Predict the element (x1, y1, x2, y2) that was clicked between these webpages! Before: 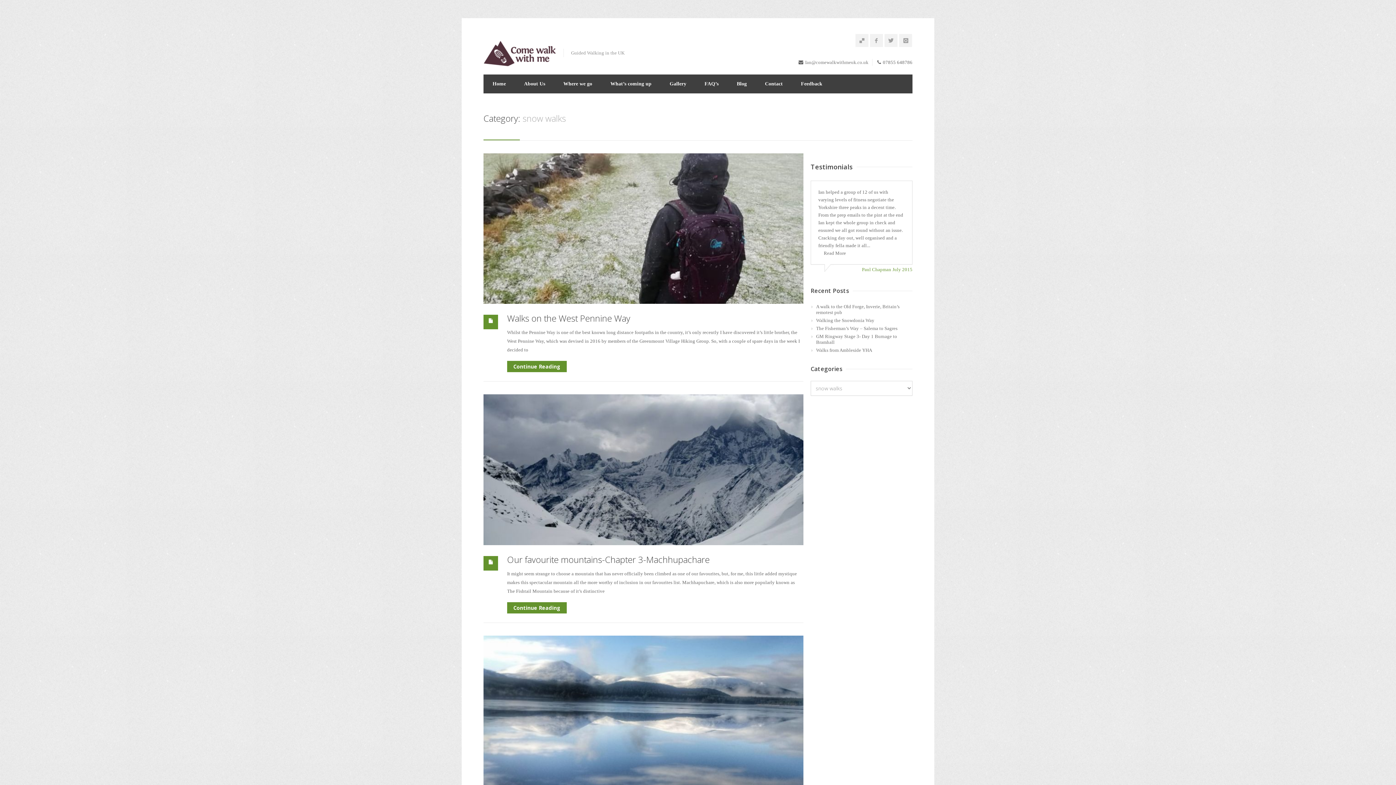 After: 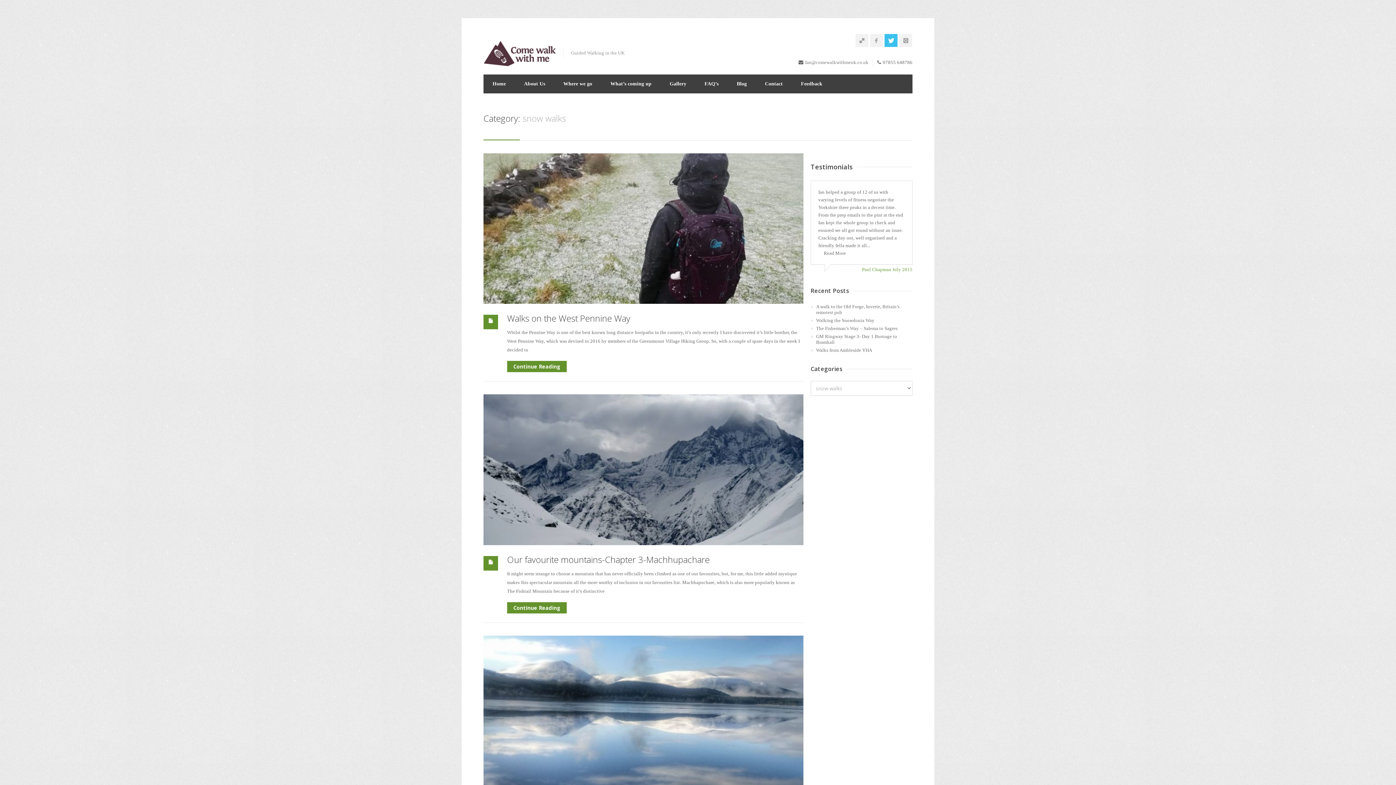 Action: bbox: (884, 34, 897, 46)